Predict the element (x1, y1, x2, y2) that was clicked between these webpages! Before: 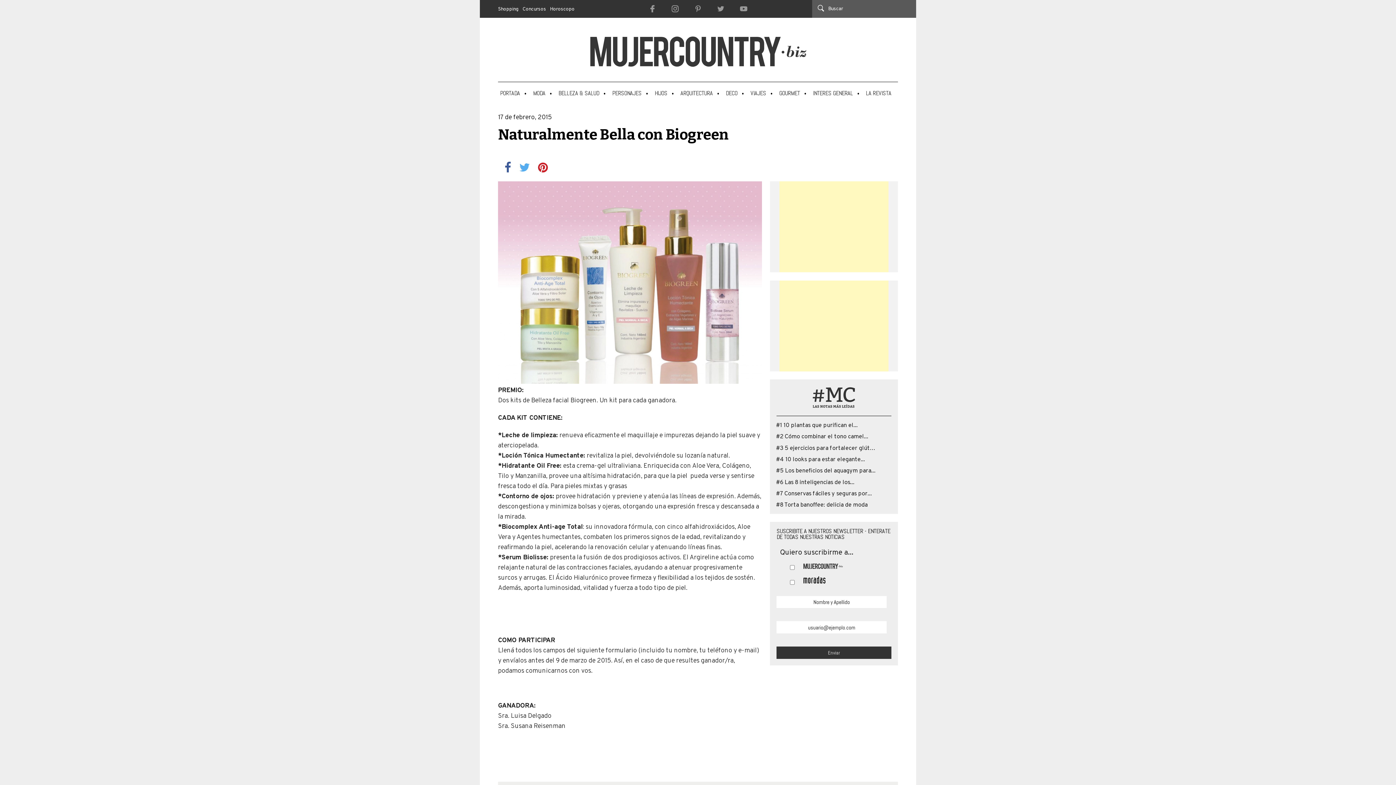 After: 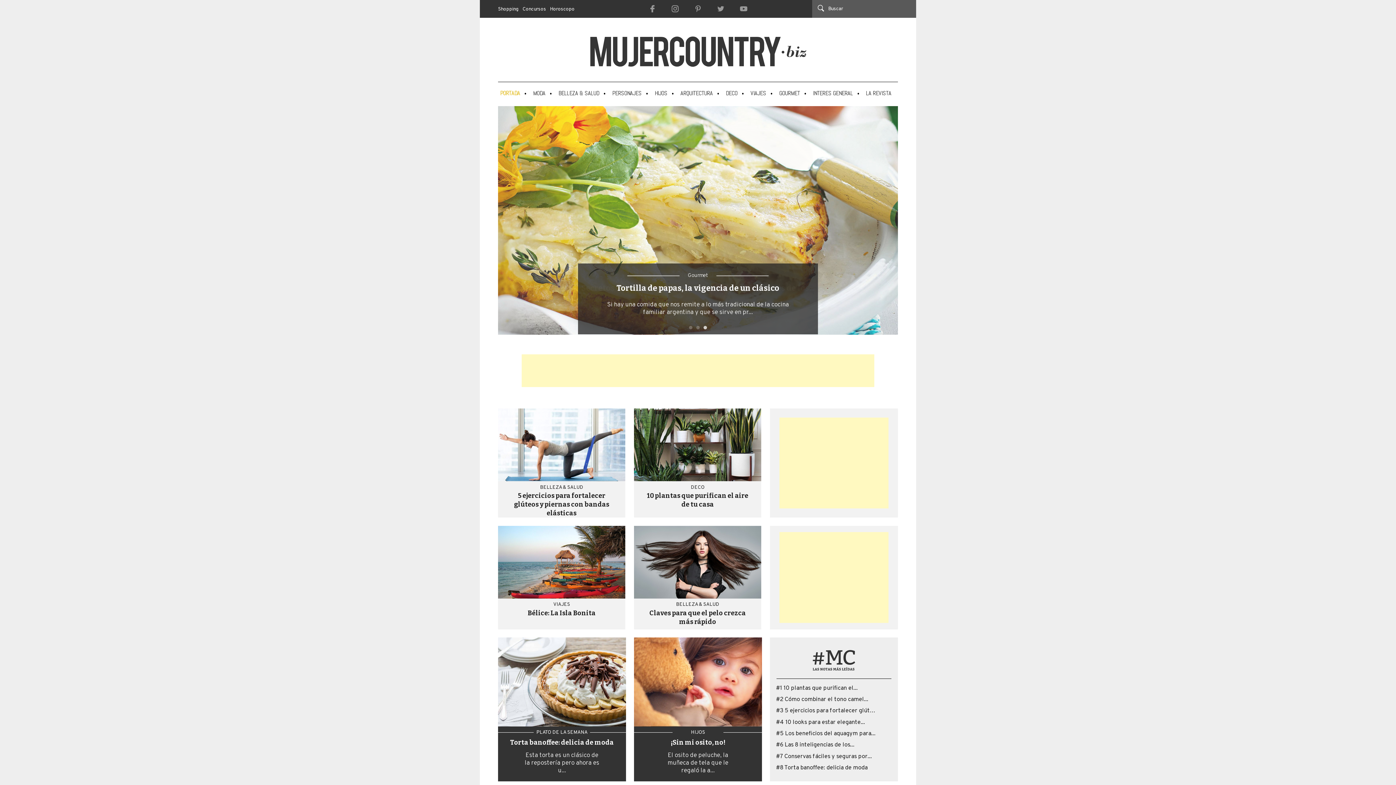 Action: bbox: (587, 45, 809, 82)